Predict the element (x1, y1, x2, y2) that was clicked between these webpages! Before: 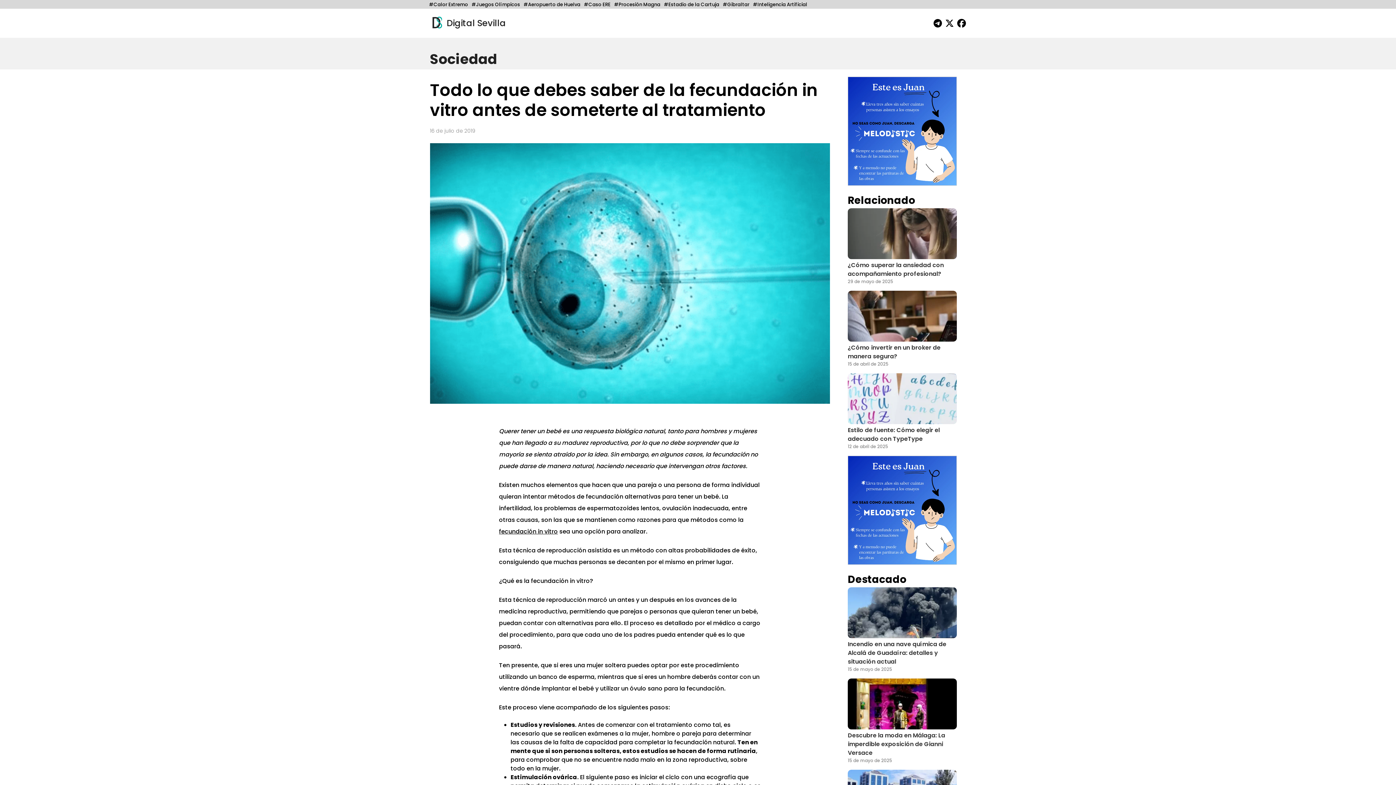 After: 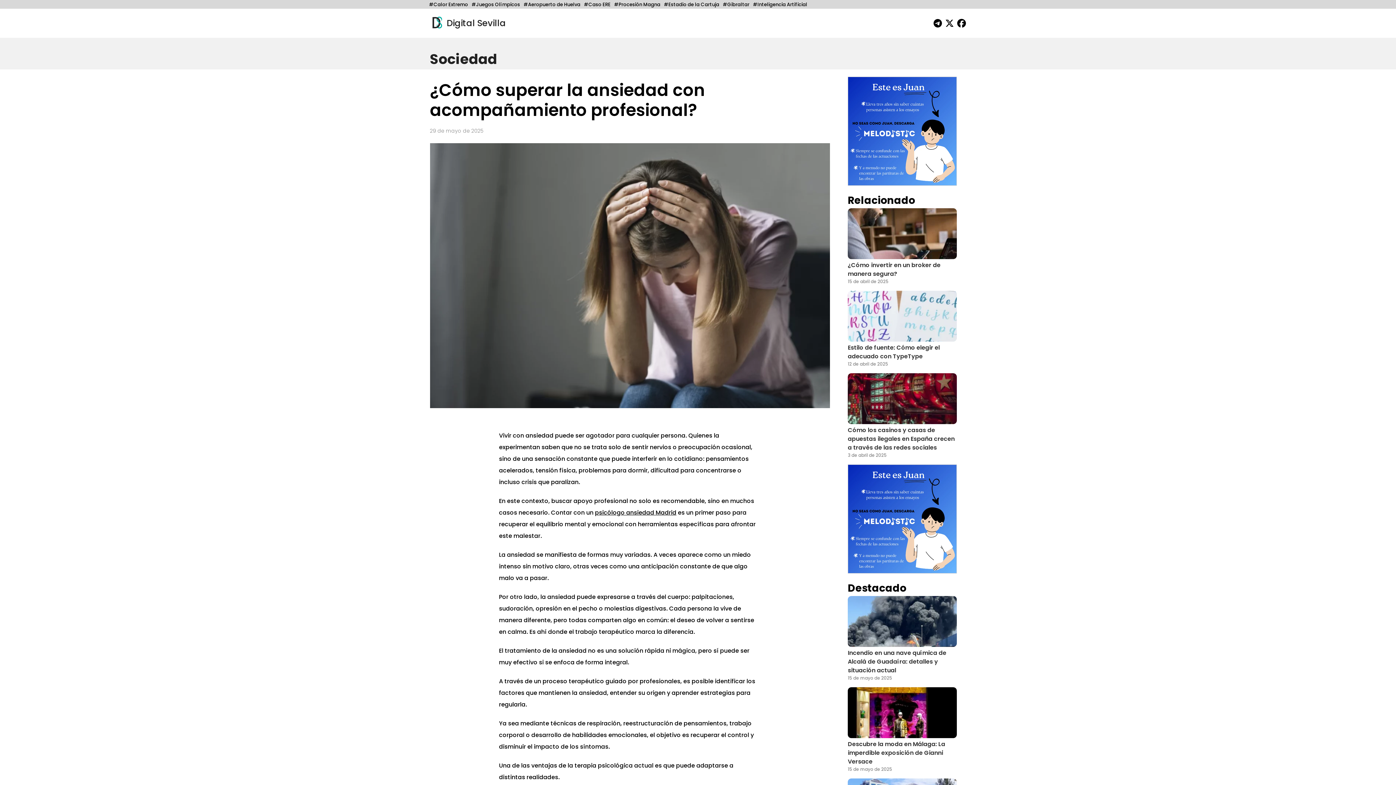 Action: label: ¿Cómo superar la ansiedad con acompañamiento profesional?

29 de mayo de 2025 bbox: (848, 229, 957, 285)